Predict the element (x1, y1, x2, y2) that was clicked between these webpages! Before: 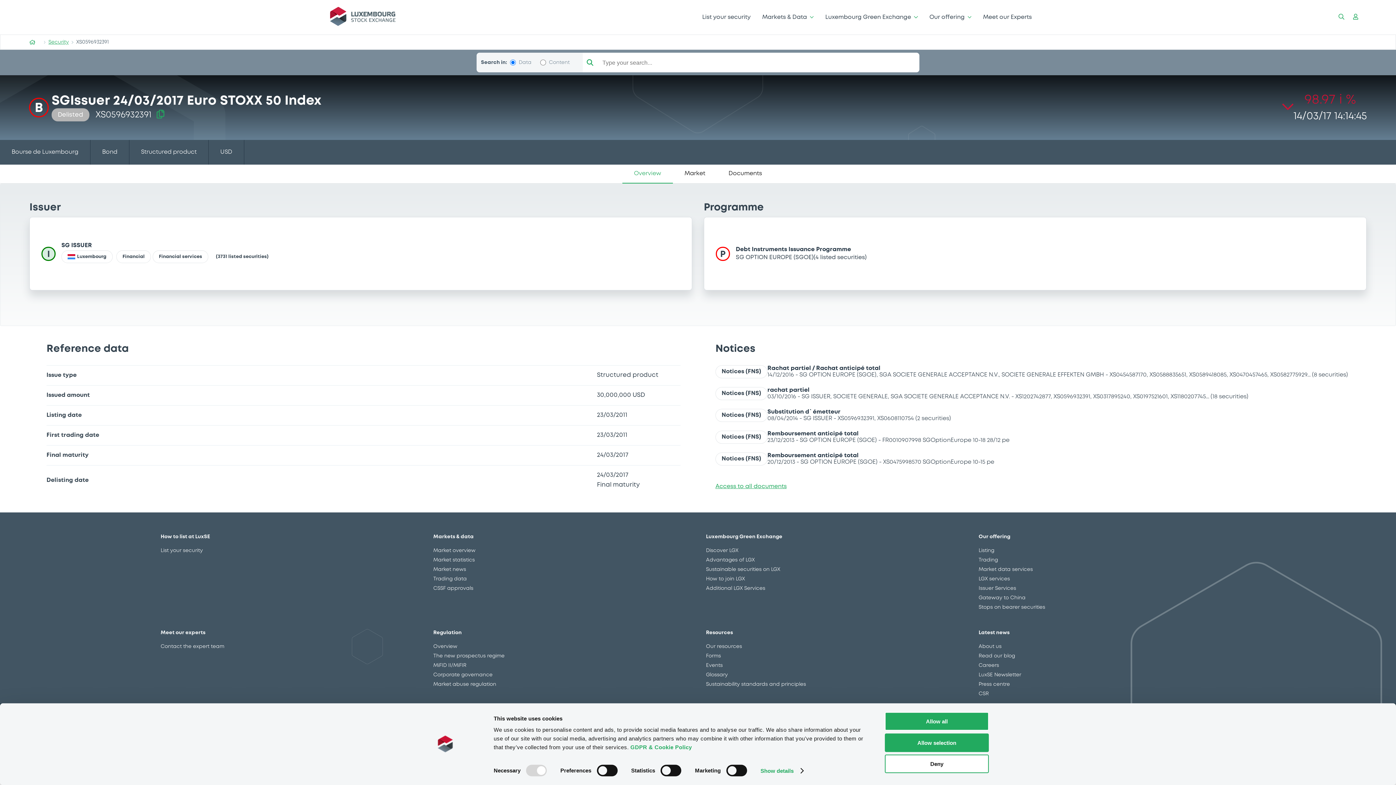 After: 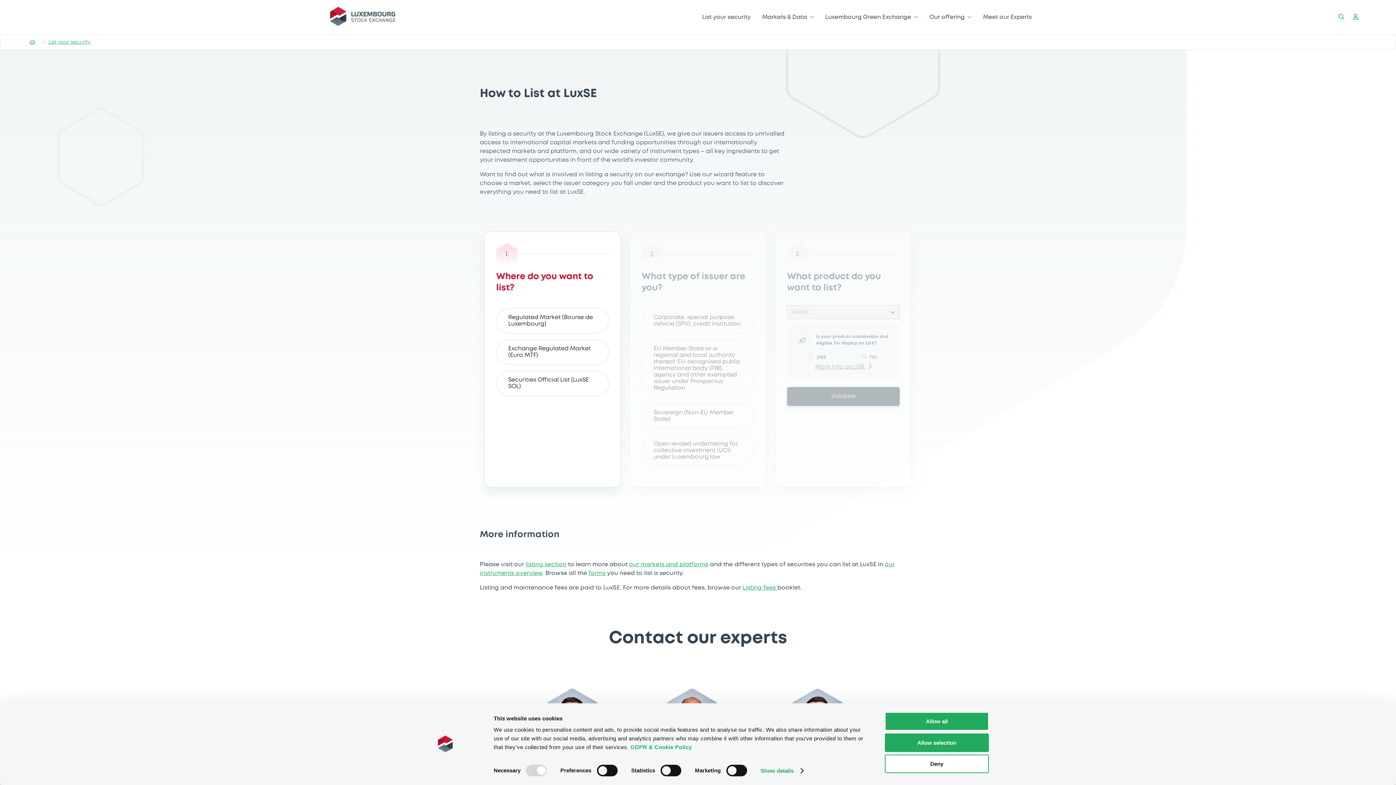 Action: bbox: (696, 9, 756, 24) label: List your security